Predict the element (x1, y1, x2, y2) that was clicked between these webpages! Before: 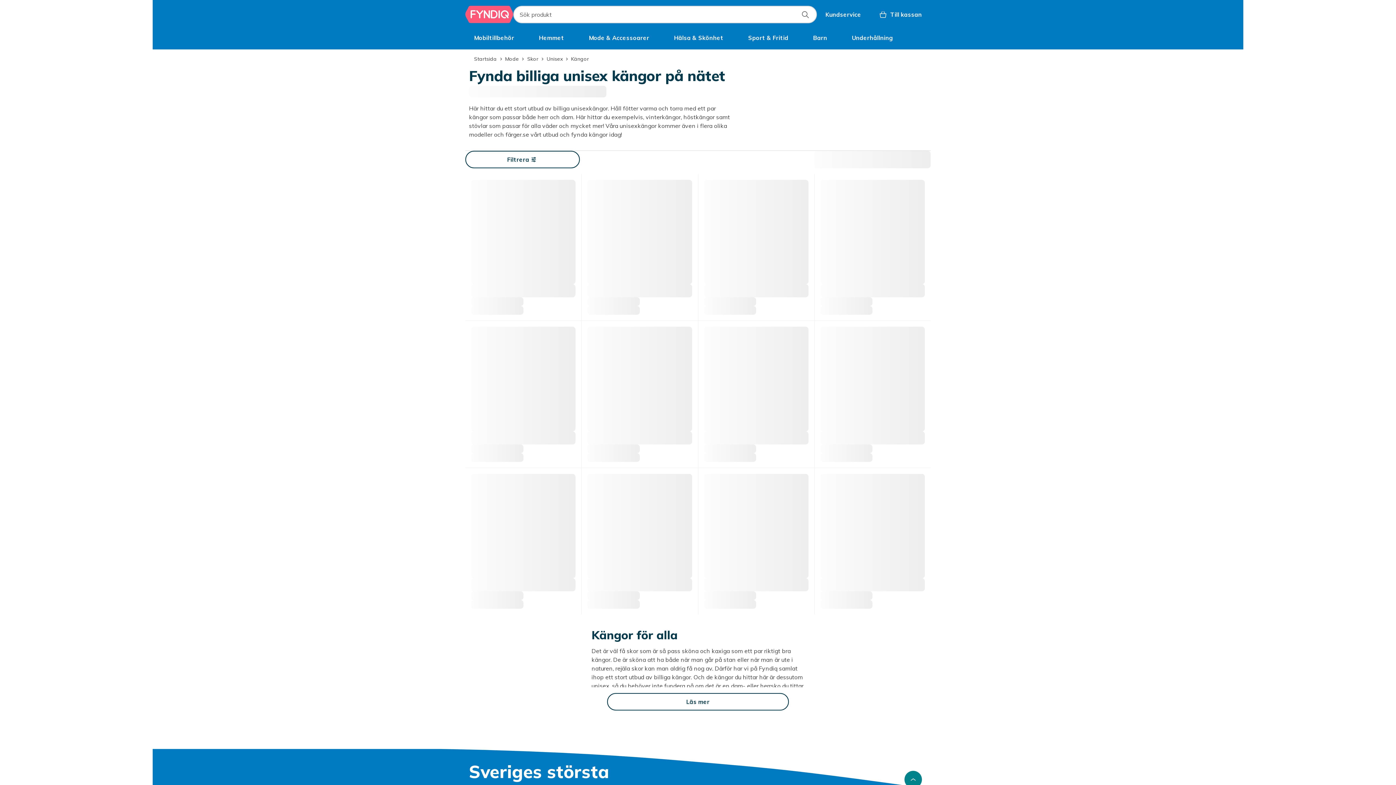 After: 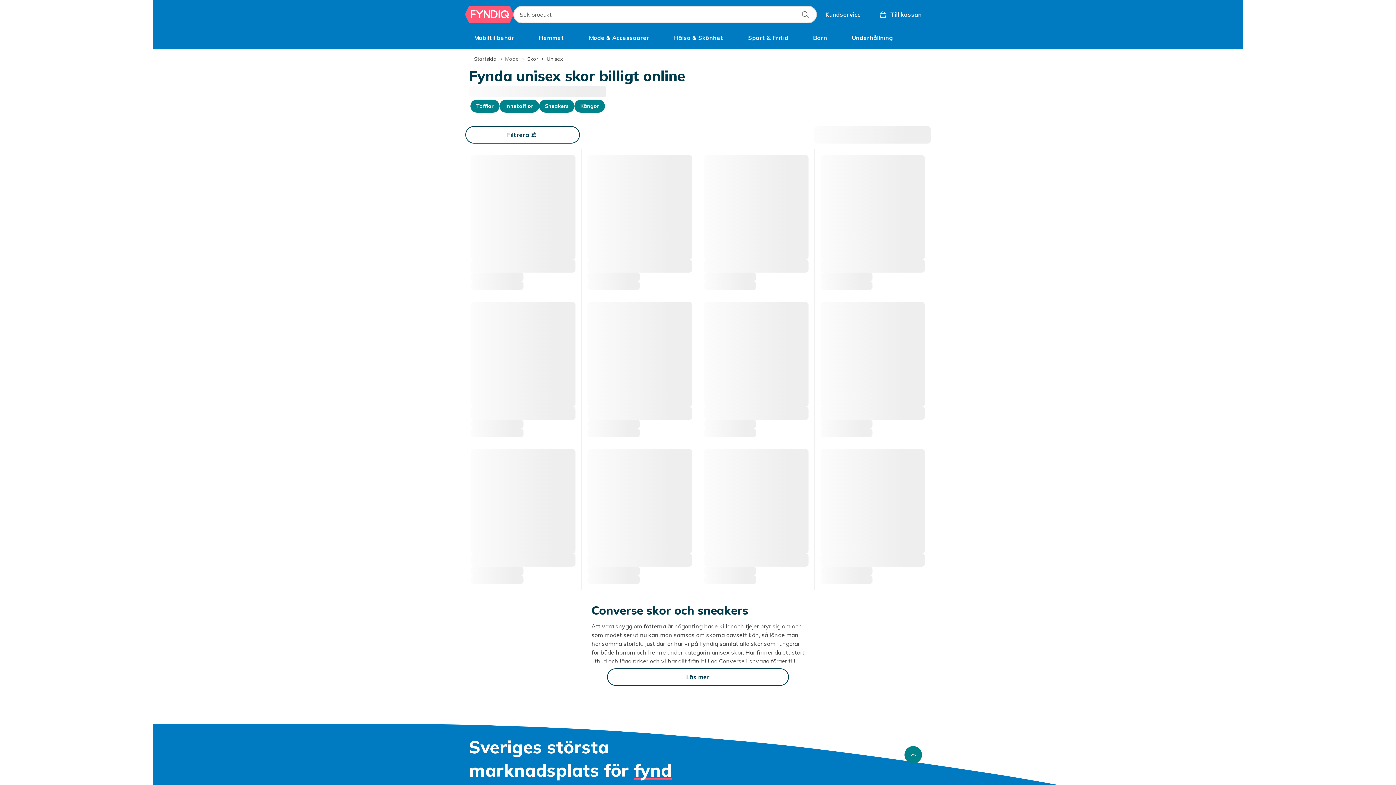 Action: label: Unisex bbox: (546, 52, 562, 65)